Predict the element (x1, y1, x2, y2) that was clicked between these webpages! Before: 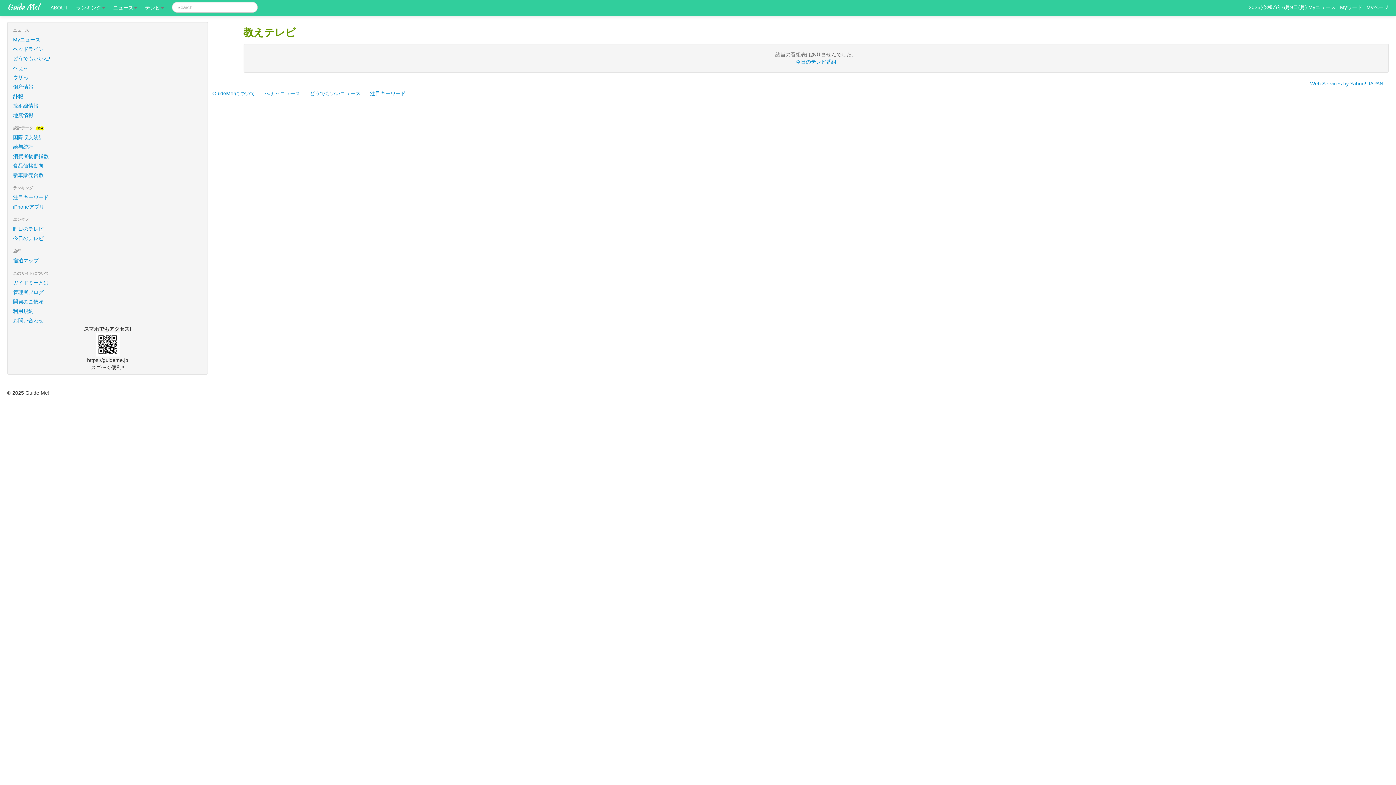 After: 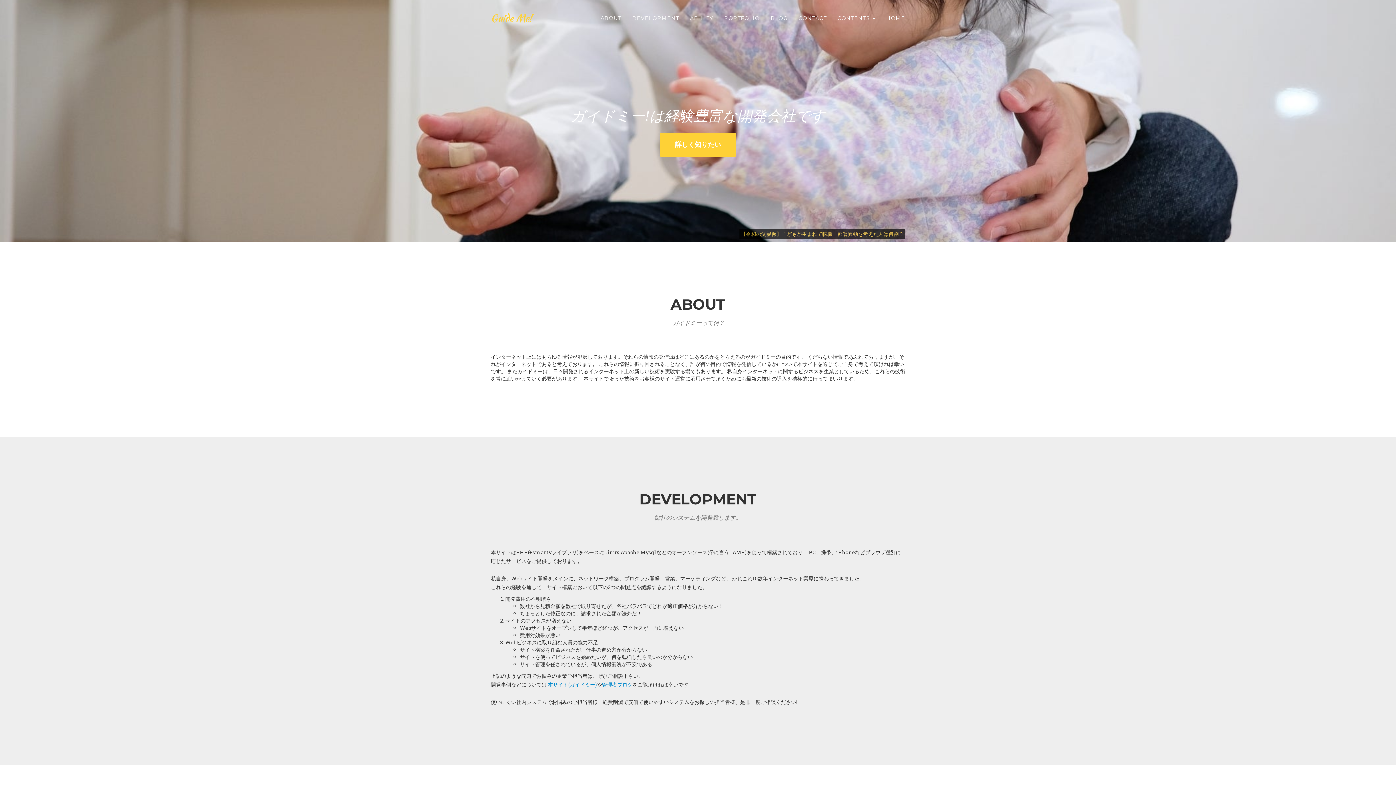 Action: label: ガイドミーとは bbox: (7, 278, 207, 287)